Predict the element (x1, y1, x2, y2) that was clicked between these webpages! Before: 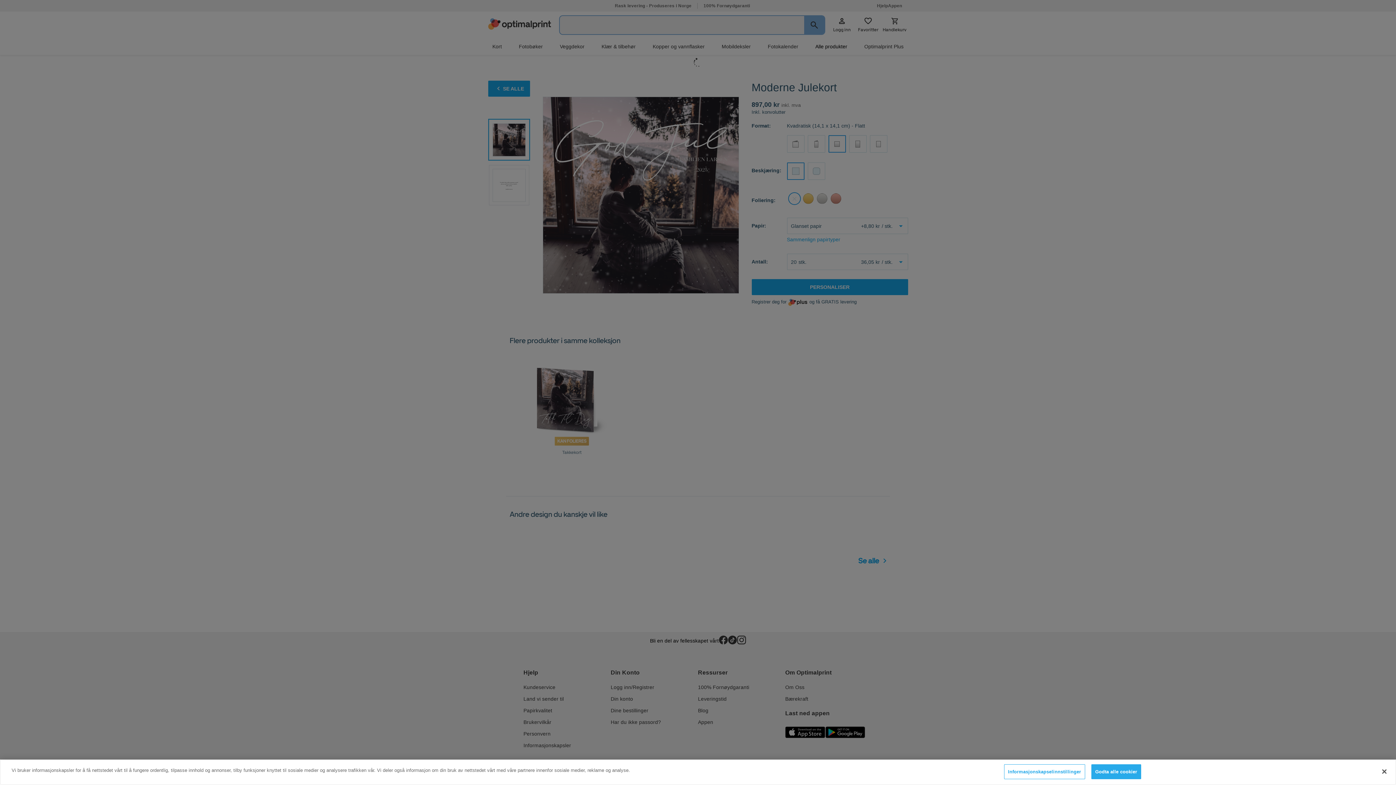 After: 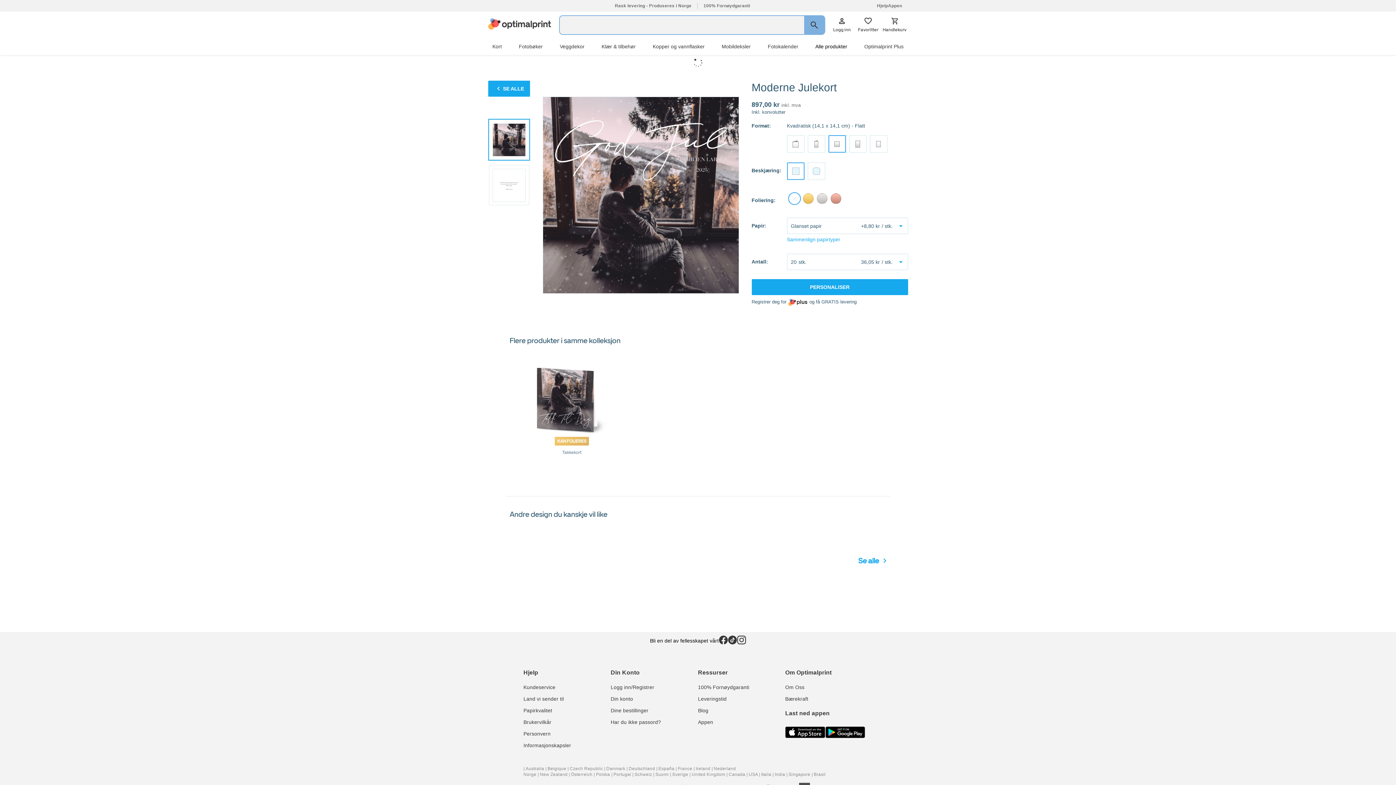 Action: label: Lukk bbox: (1376, 764, 1392, 780)